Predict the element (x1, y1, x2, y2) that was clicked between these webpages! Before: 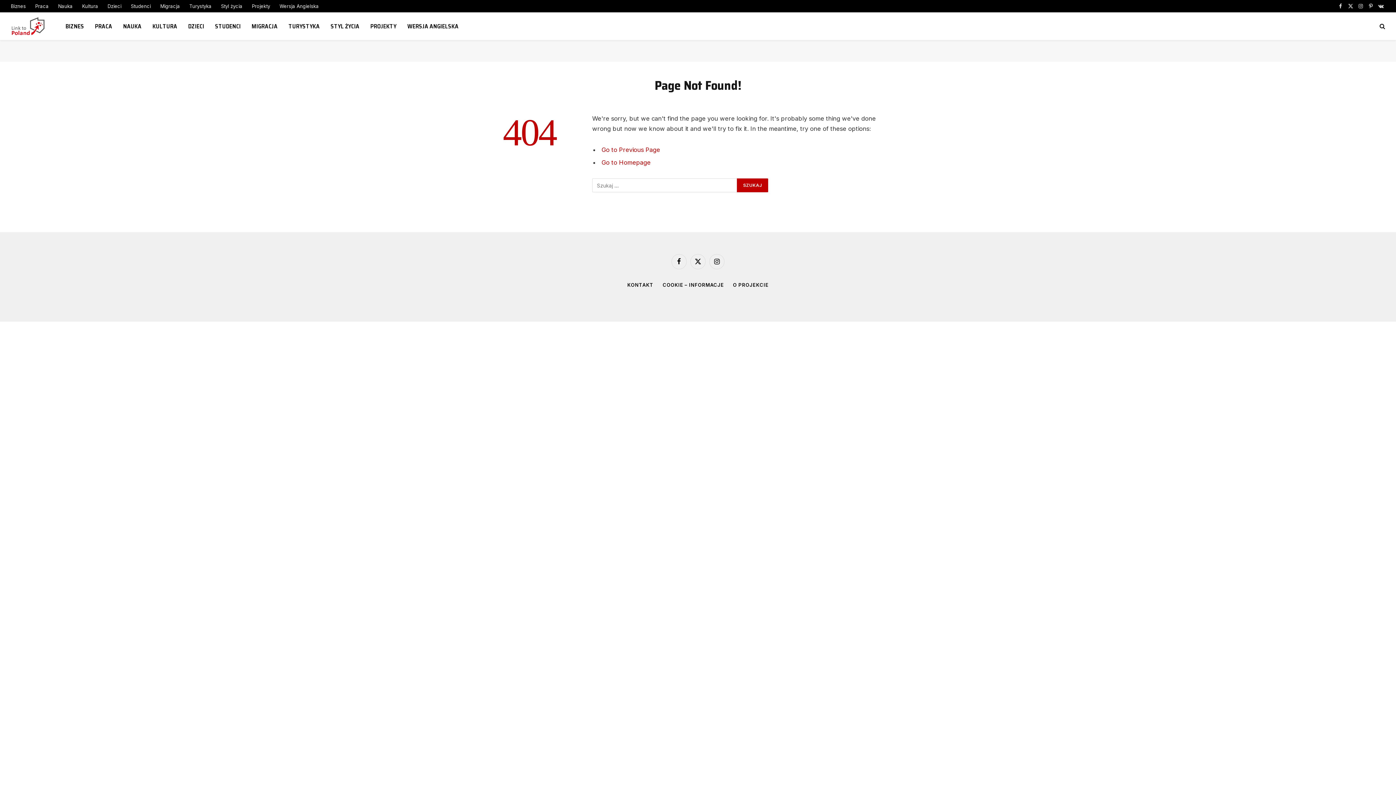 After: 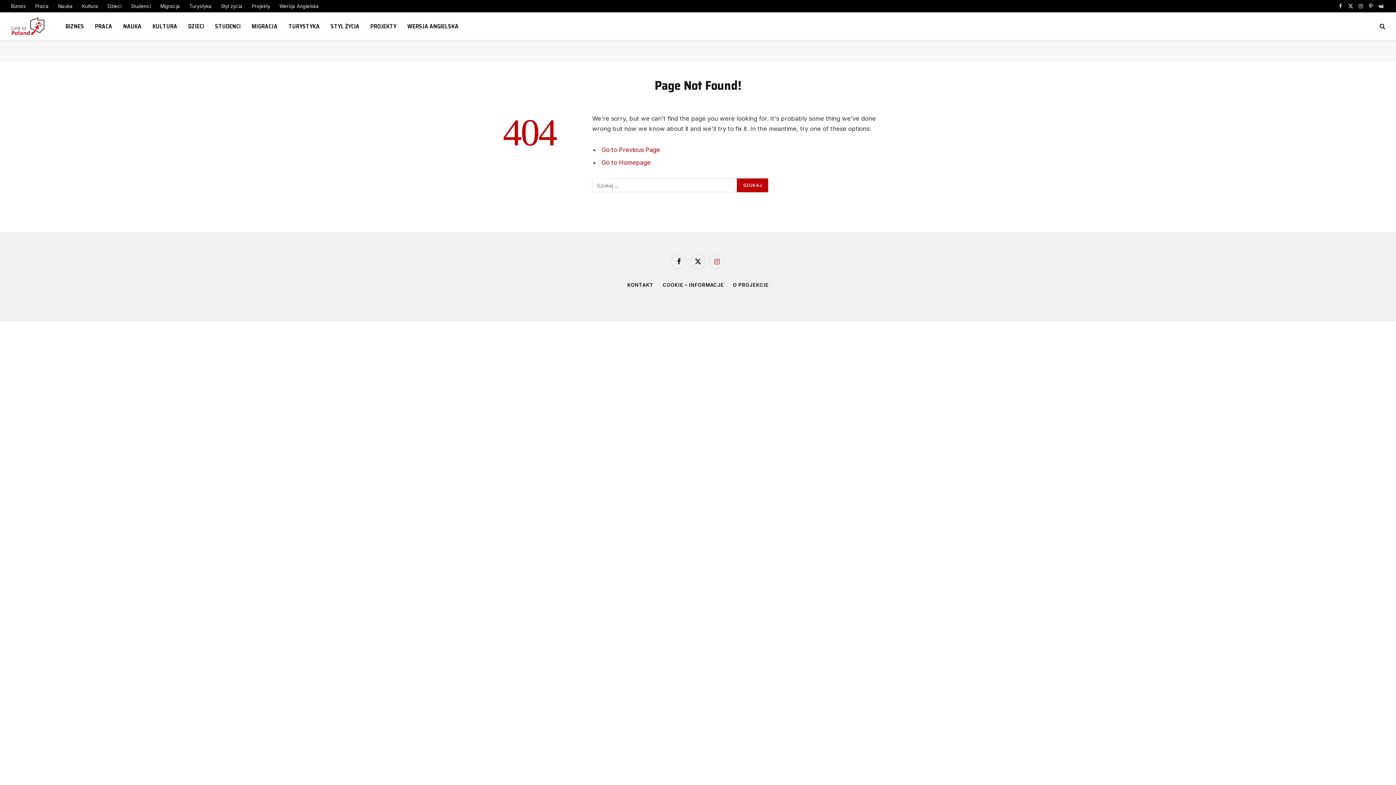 Action: bbox: (709, 254, 724, 269) label: Instagram